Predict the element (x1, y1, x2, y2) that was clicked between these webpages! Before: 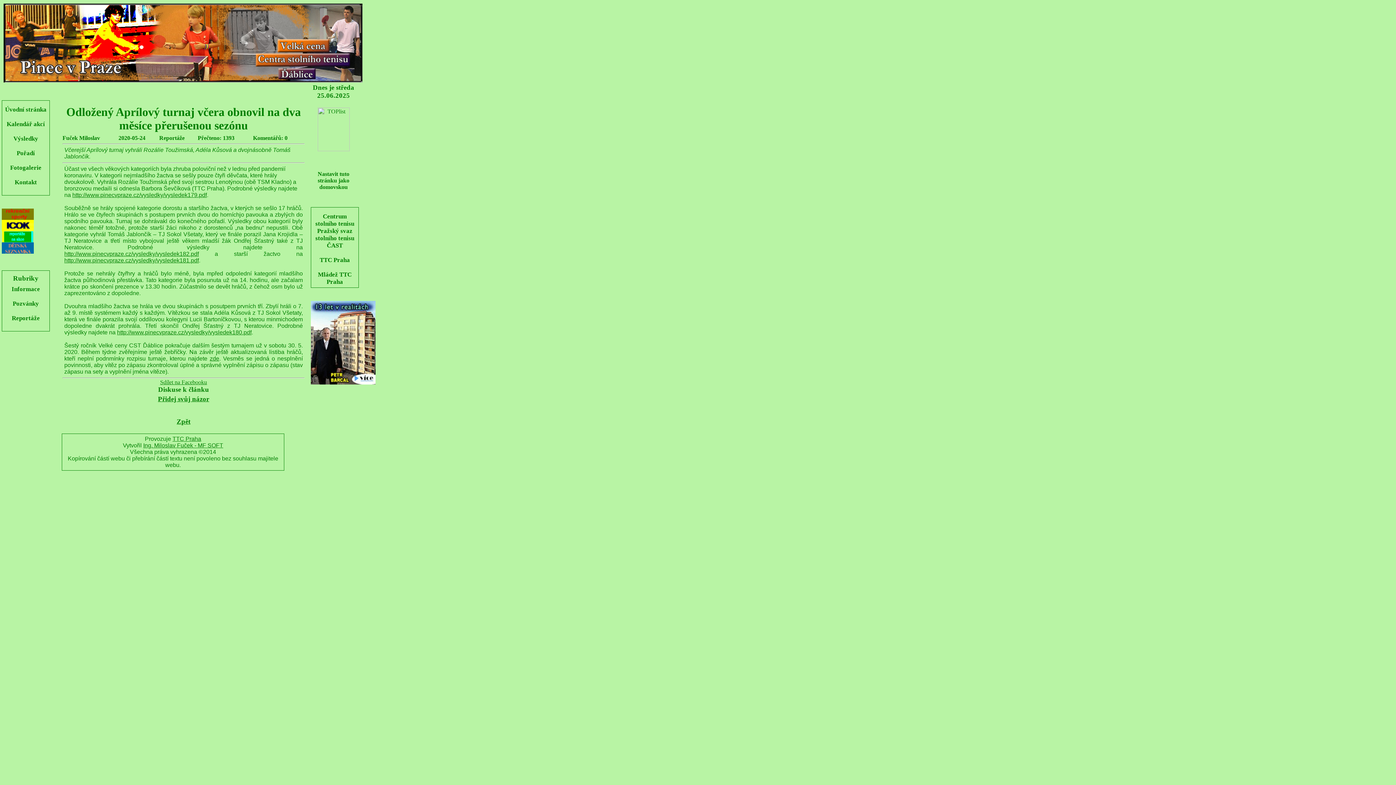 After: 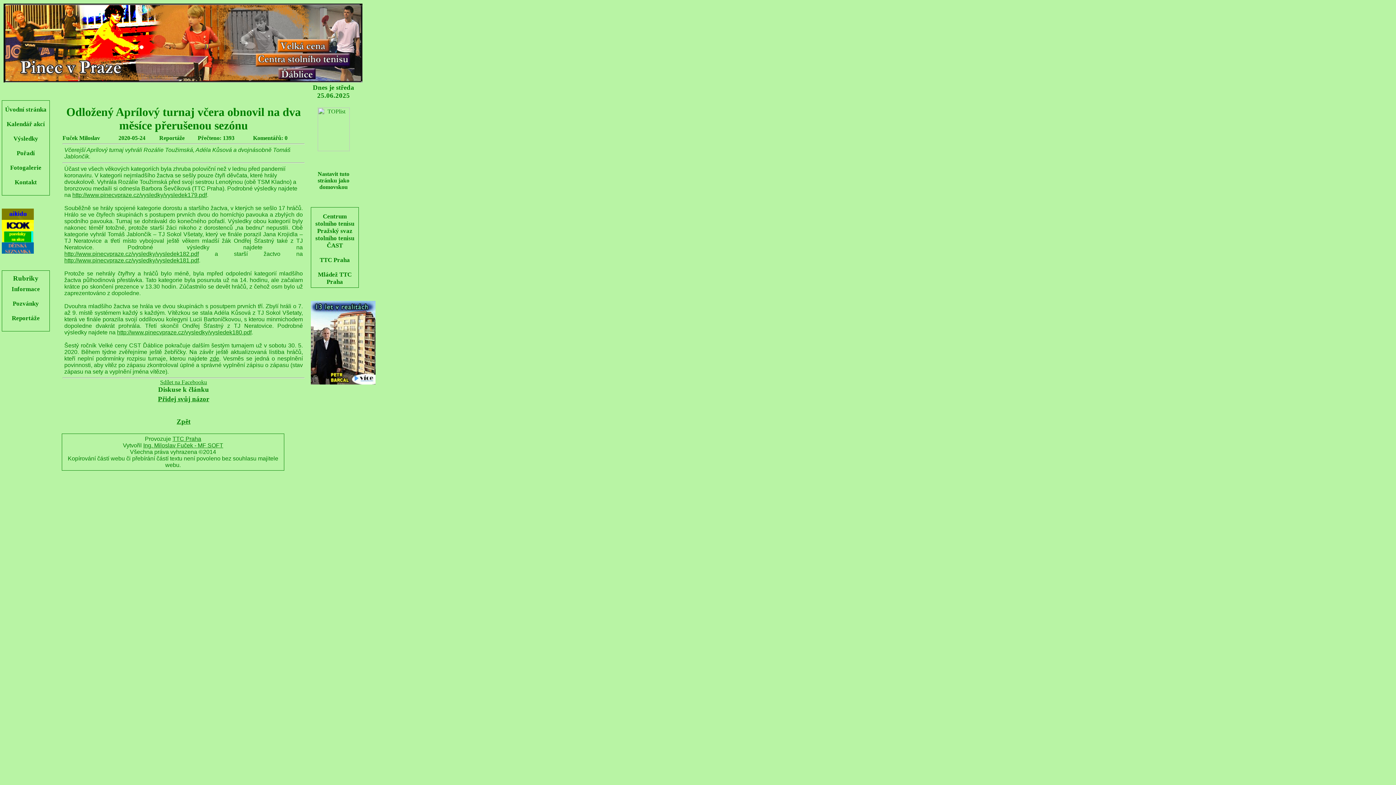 Action: bbox: (1, 214, 33, 221)